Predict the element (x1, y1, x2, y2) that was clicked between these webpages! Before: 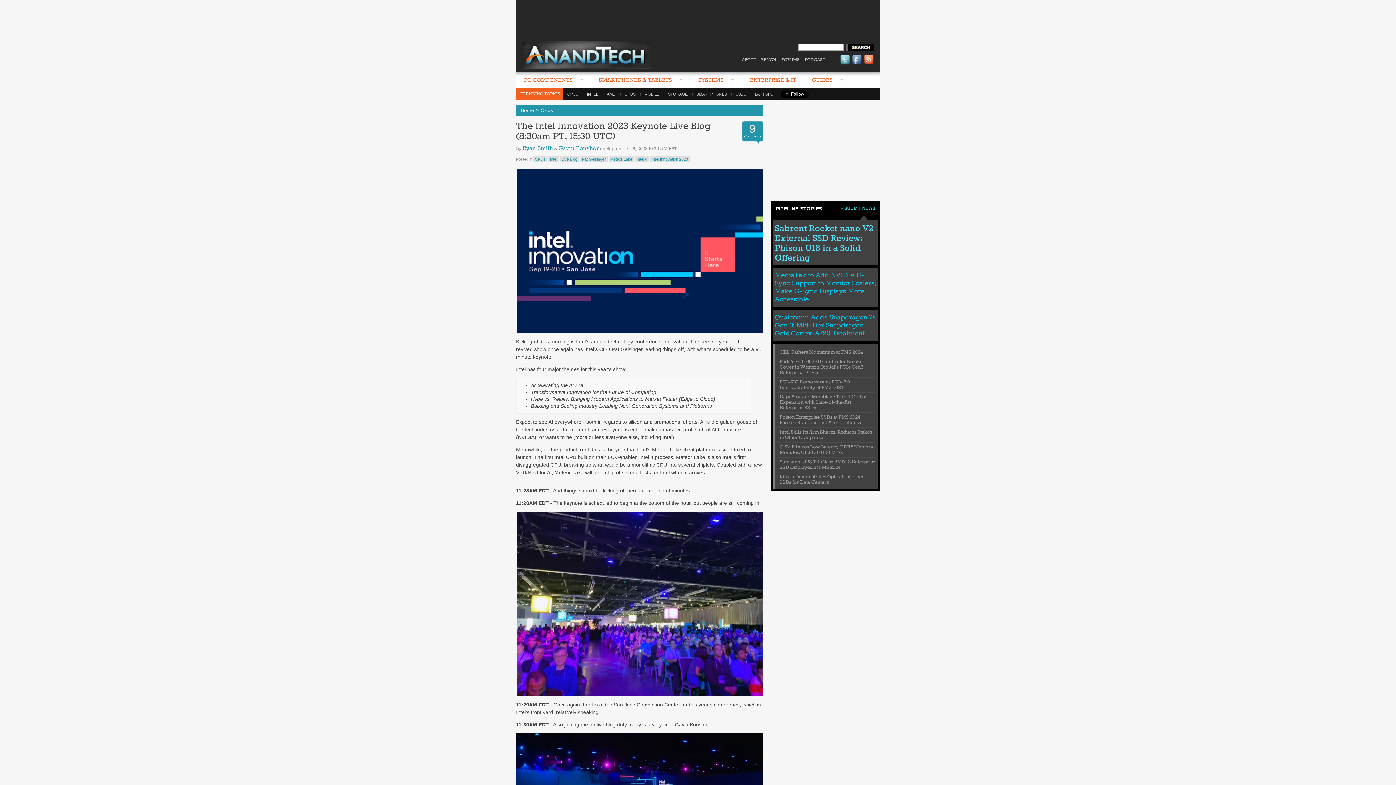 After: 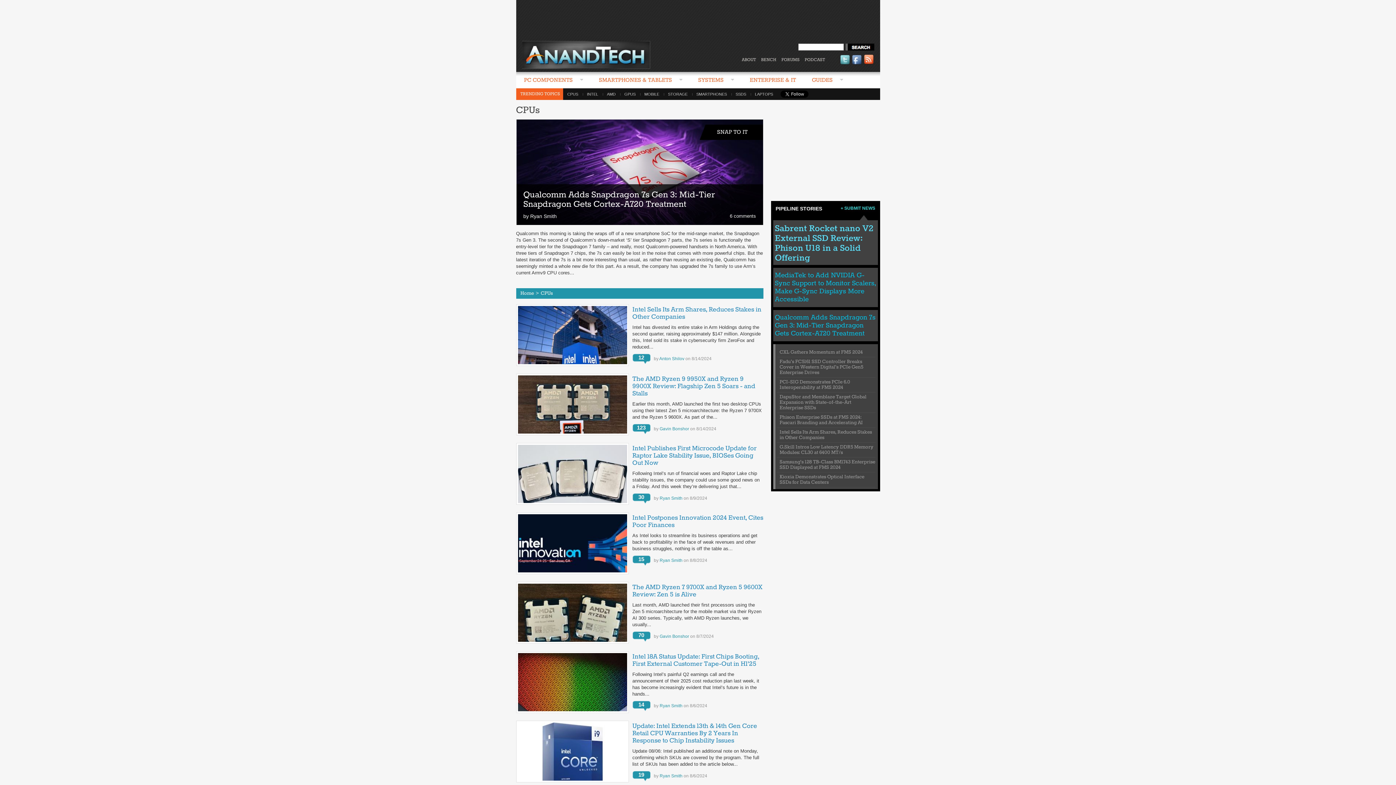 Action: label: CPUS bbox: (563, 92, 582, 96)